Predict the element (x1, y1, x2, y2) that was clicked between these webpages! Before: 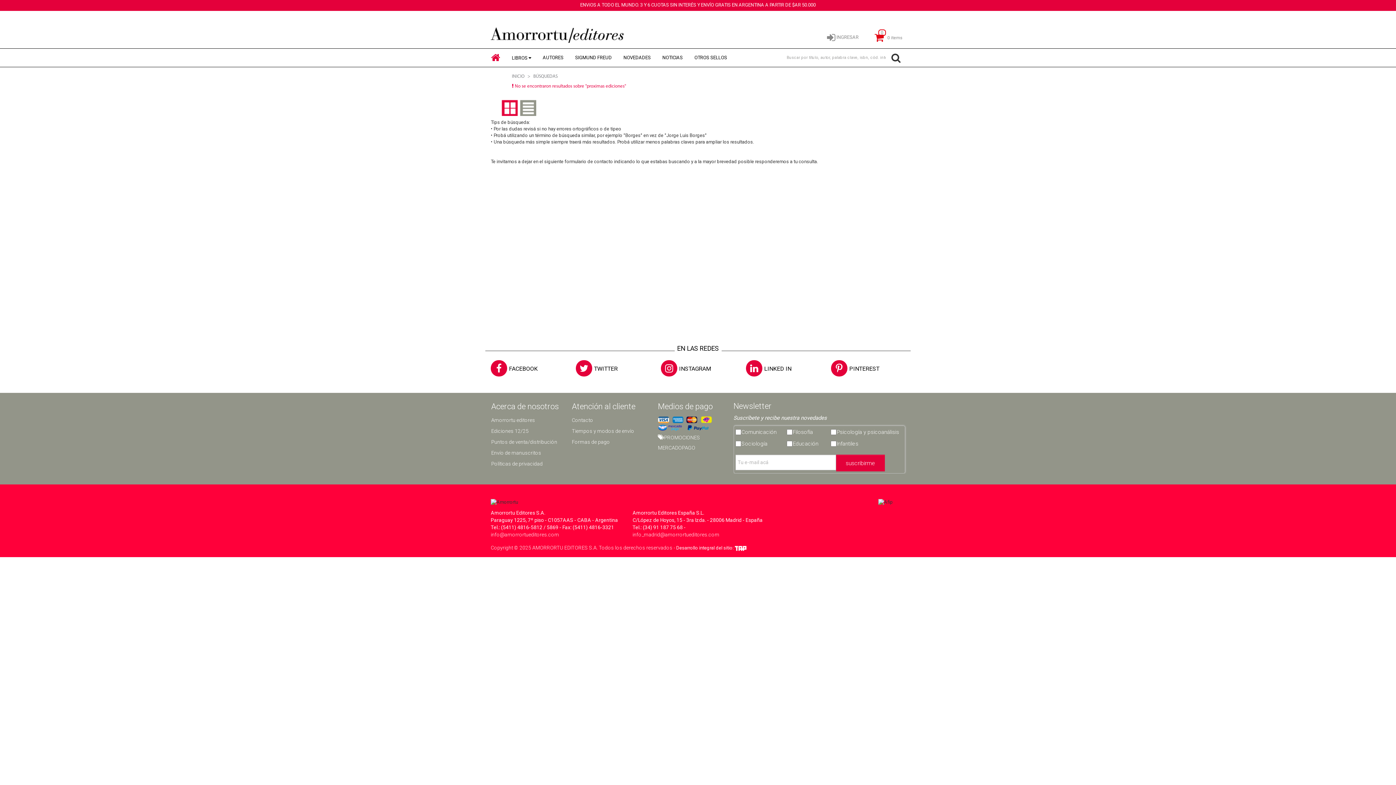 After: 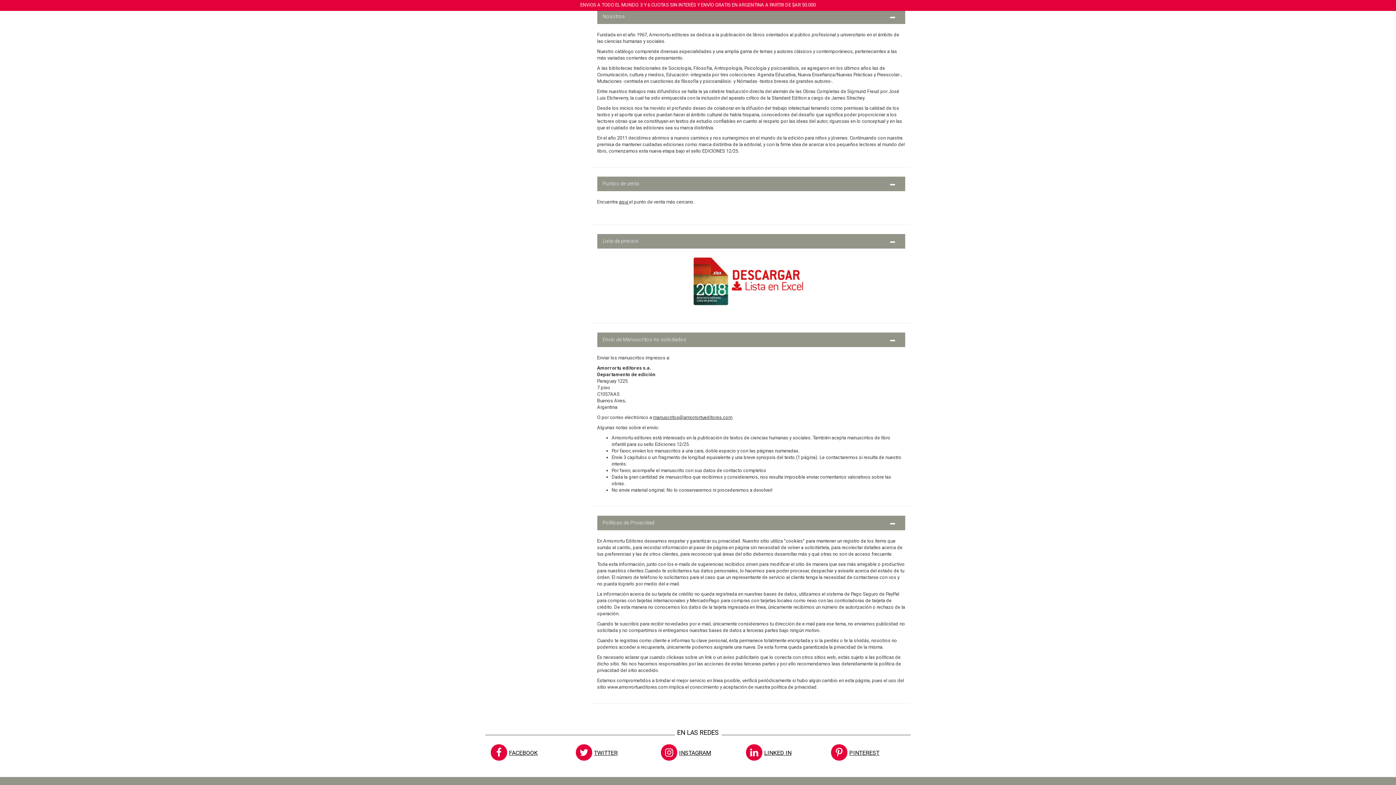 Action: bbox: (491, 417, 535, 423) label: Amorrortu editores